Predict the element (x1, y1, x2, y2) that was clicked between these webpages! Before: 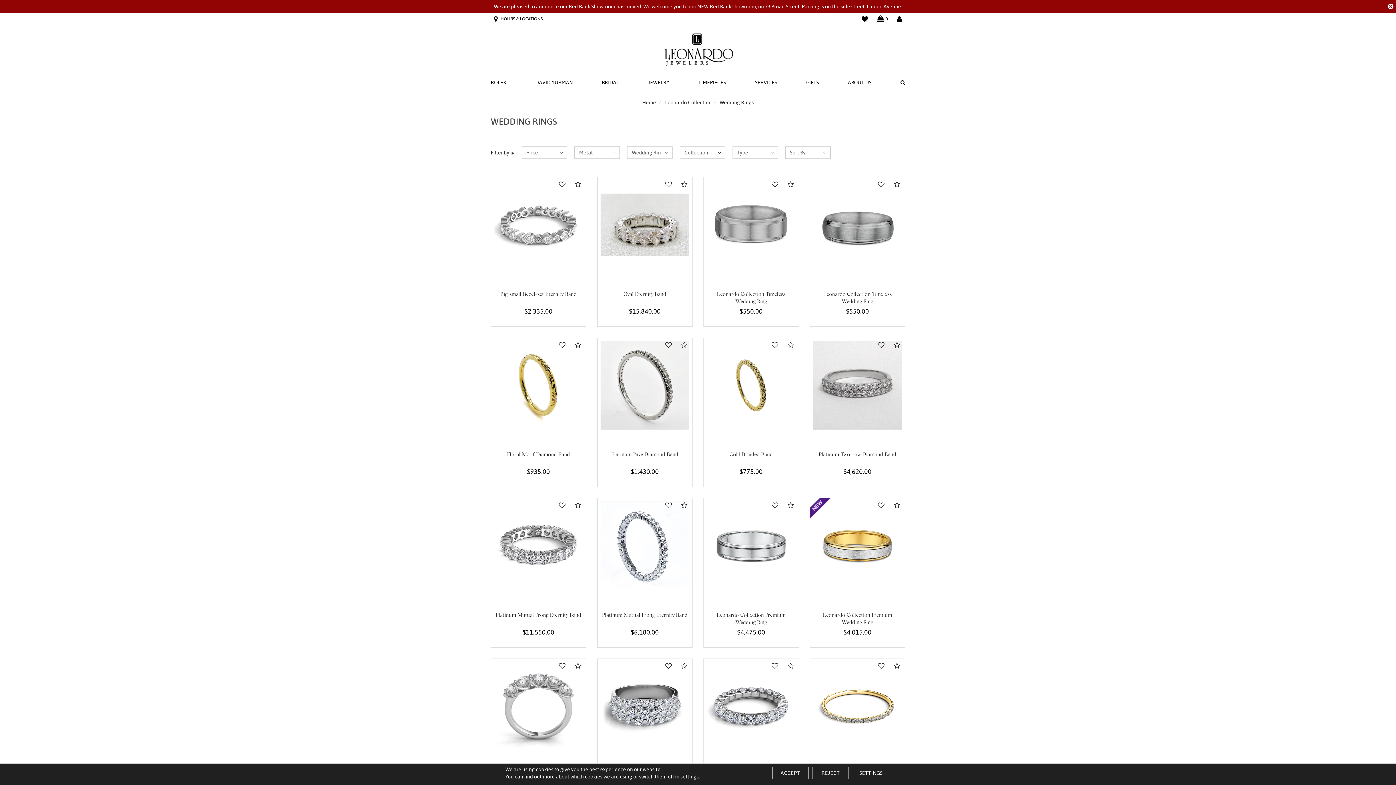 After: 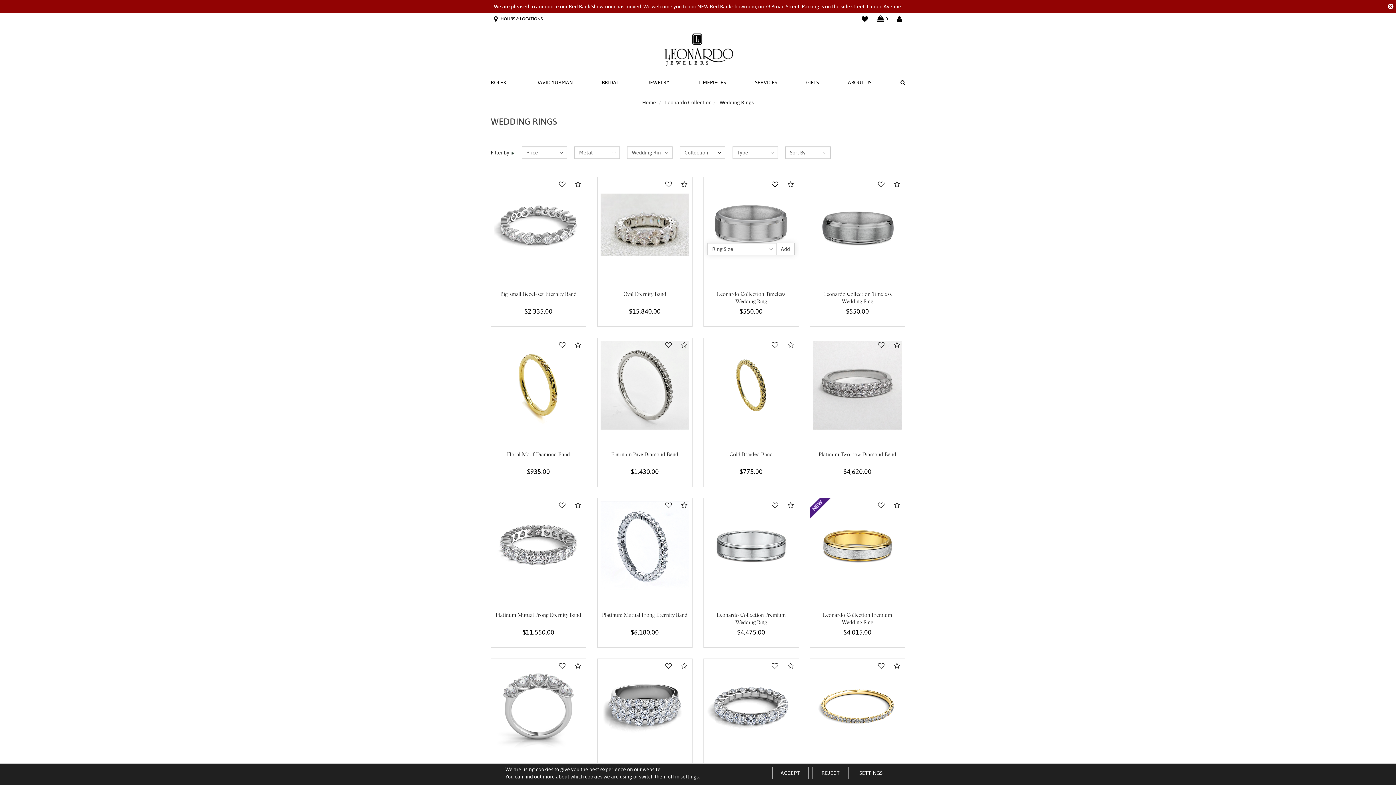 Action: bbox: (767, 177, 783, 191)